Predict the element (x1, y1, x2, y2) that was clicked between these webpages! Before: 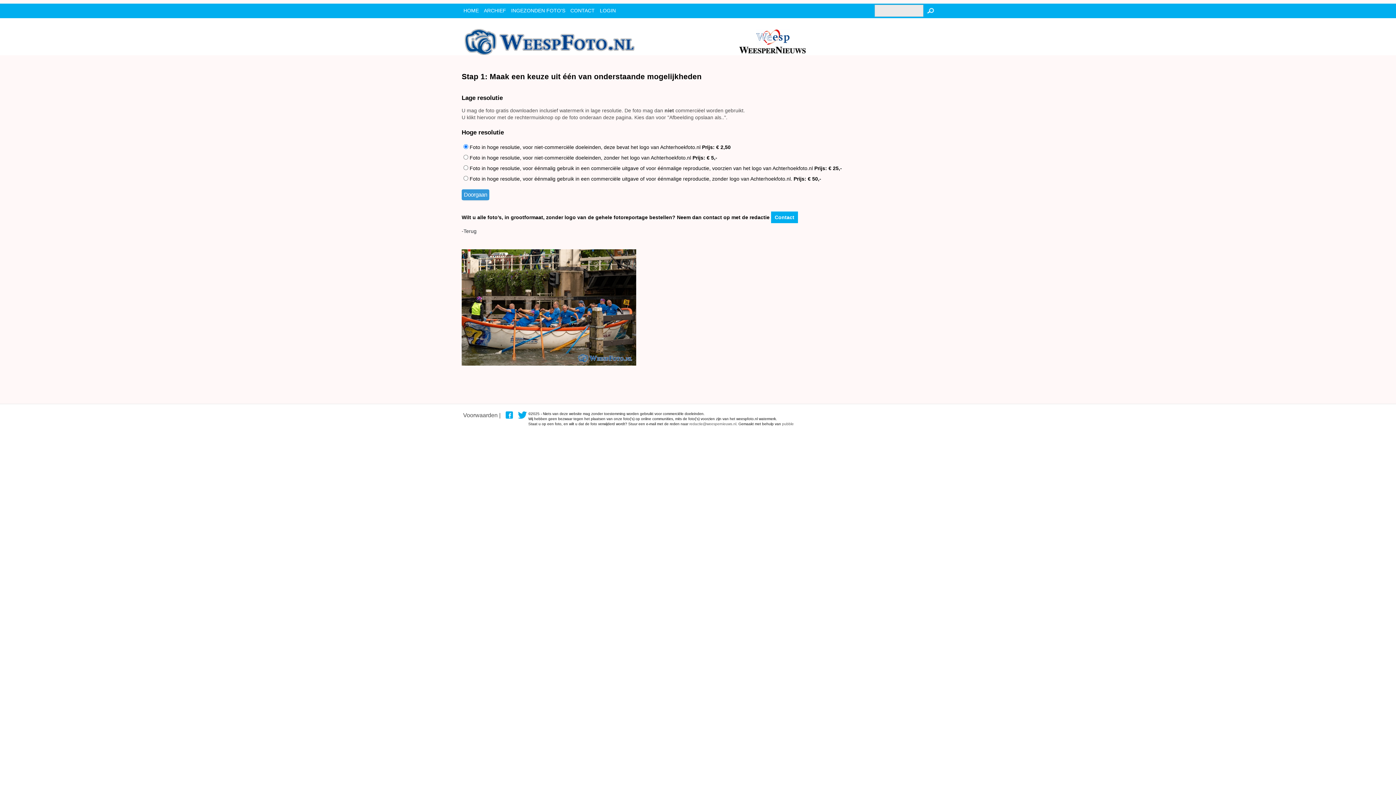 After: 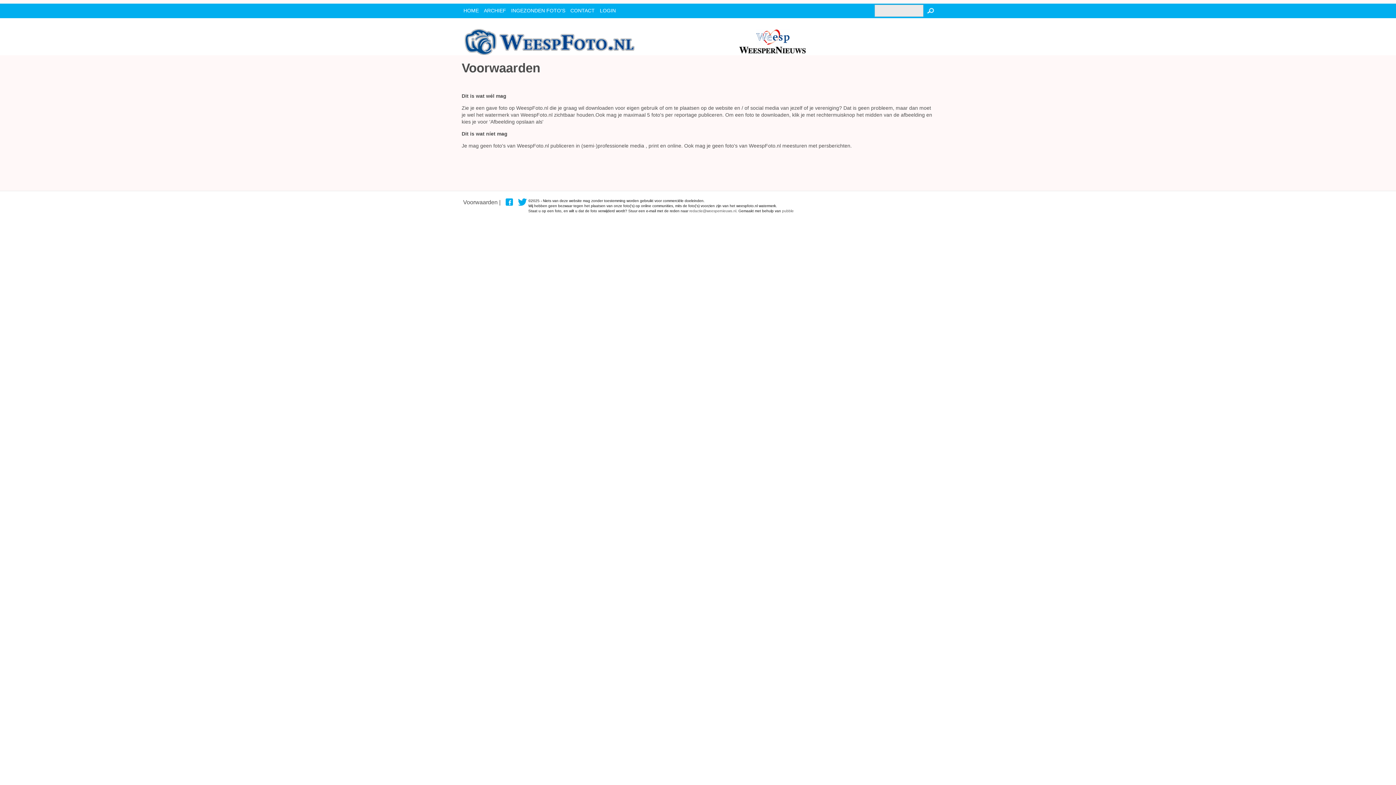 Action: label: Voorwaarden | bbox: (463, 412, 500, 418)